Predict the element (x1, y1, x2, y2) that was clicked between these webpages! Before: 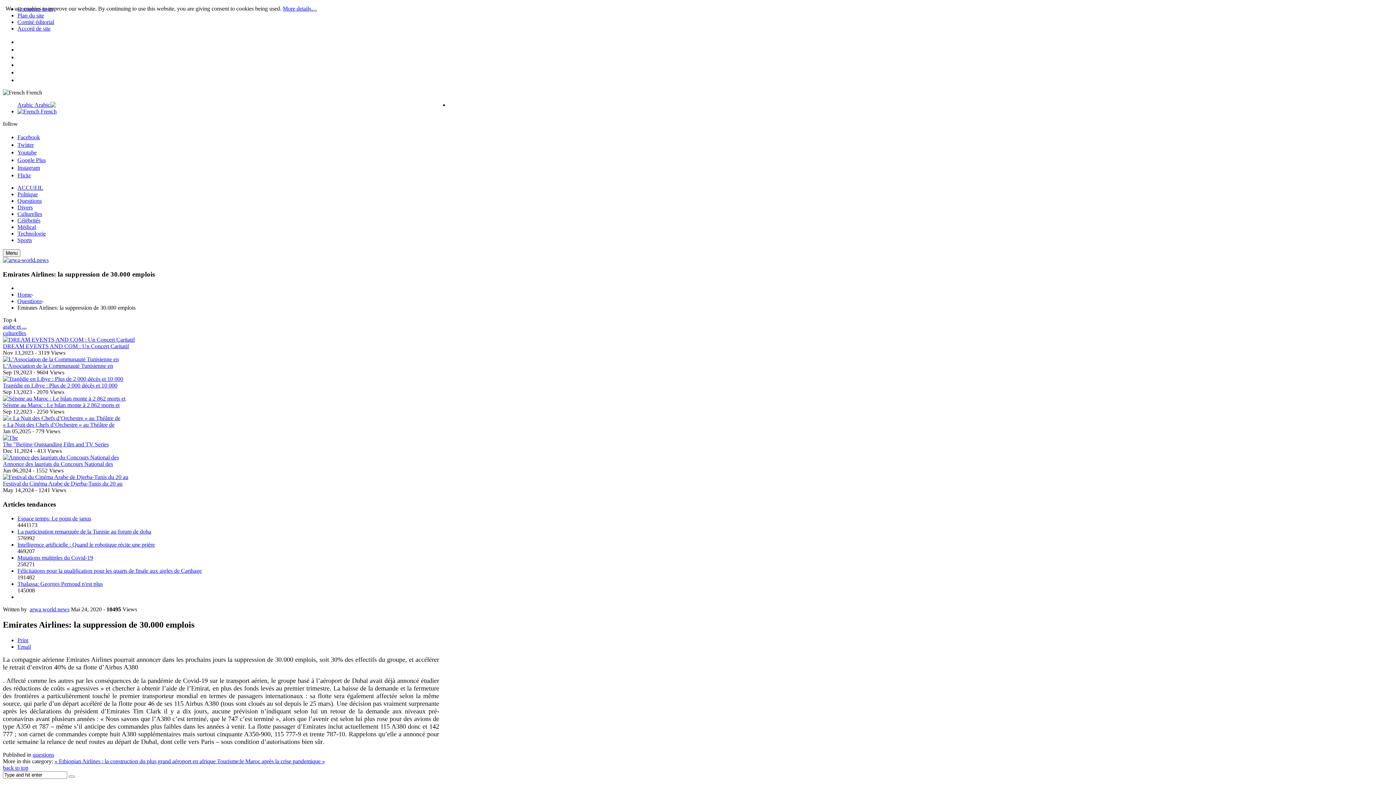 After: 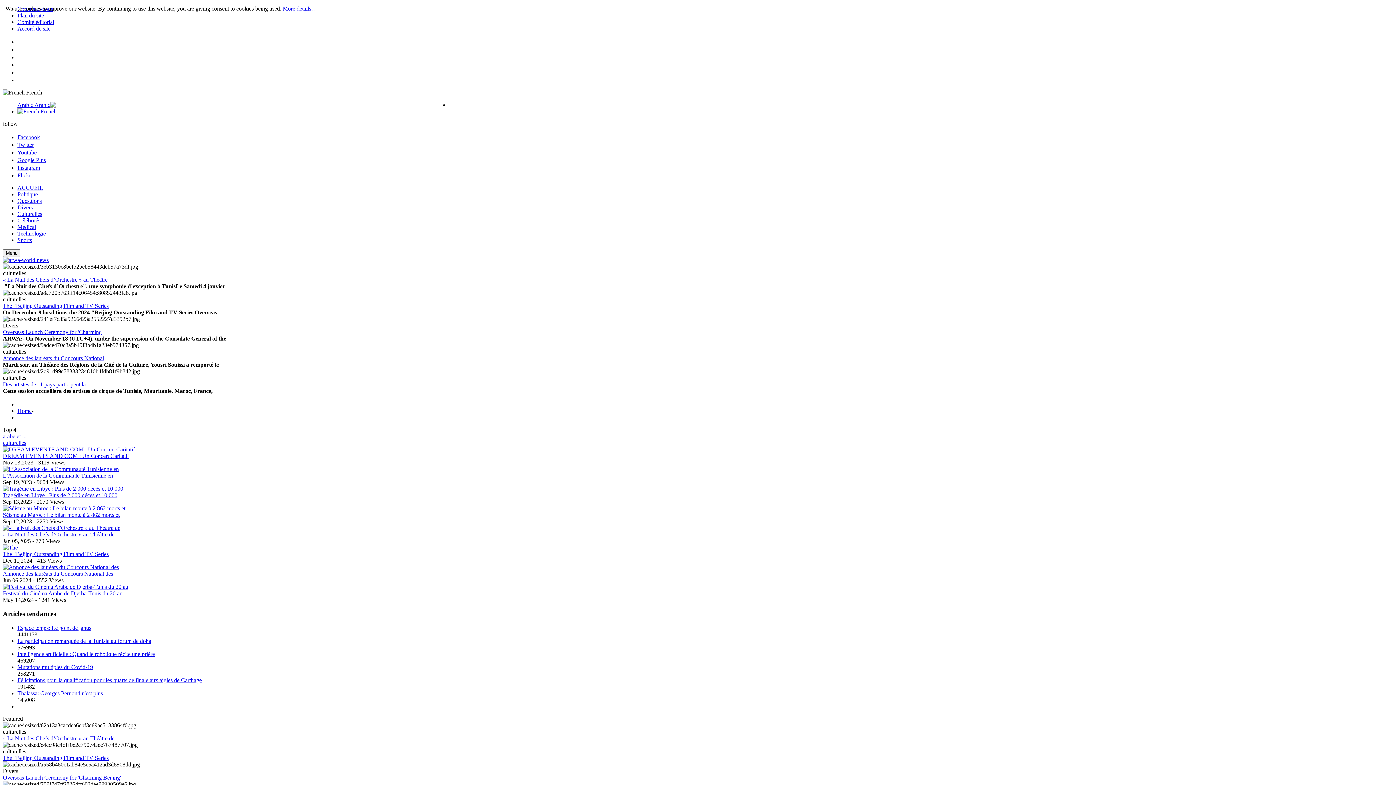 Action: bbox: (68, 775, 74, 778)